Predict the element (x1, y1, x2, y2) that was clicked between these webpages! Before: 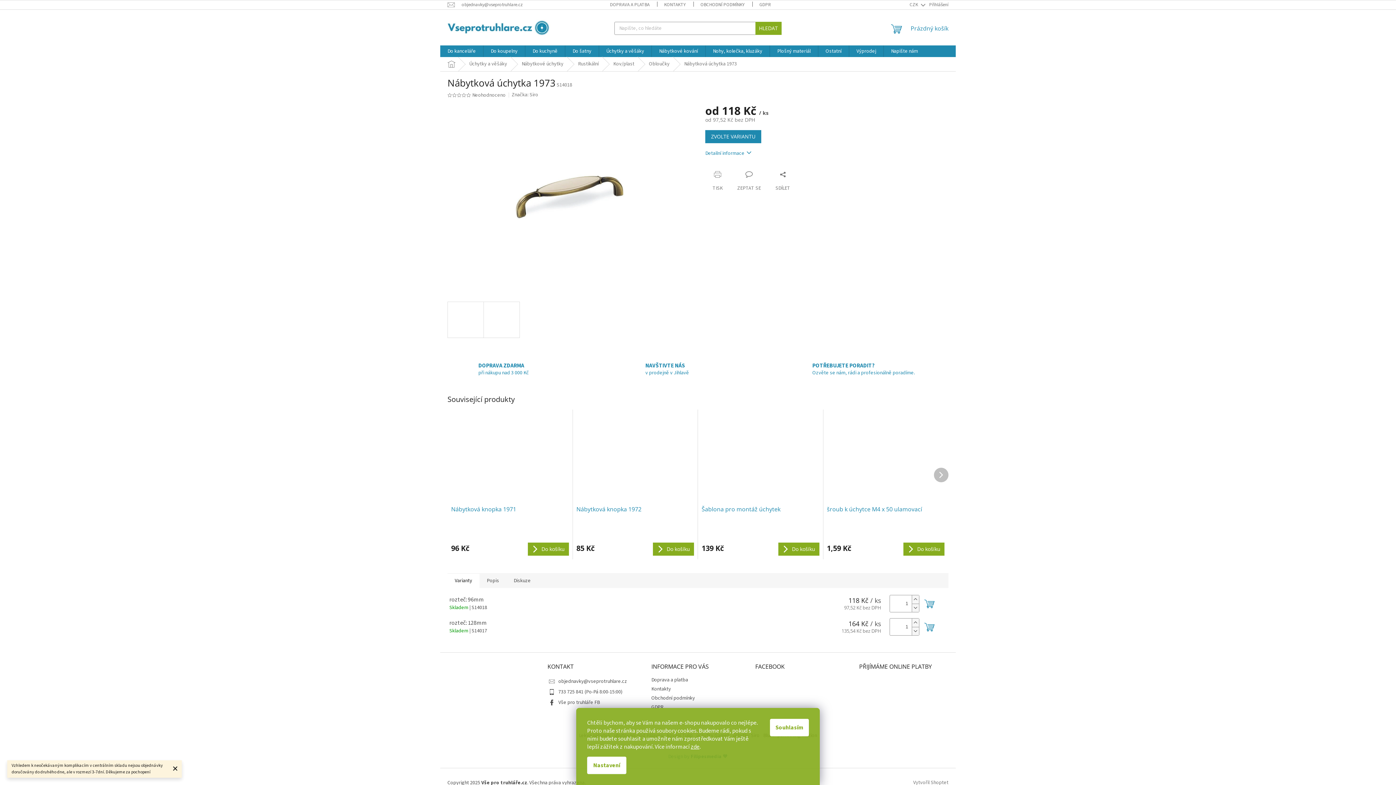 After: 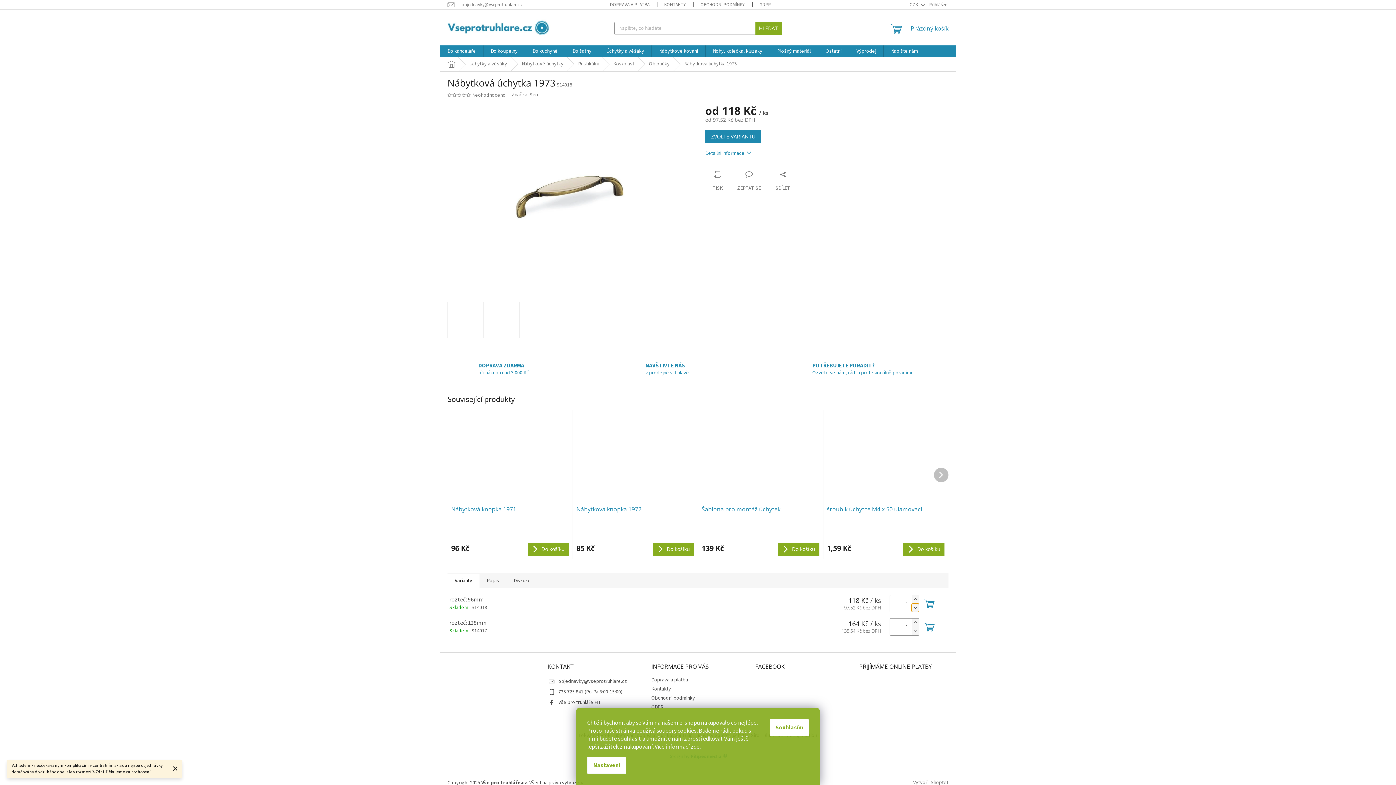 Action: label: Snížit množství o 1 bbox: (912, 603, 919, 612)